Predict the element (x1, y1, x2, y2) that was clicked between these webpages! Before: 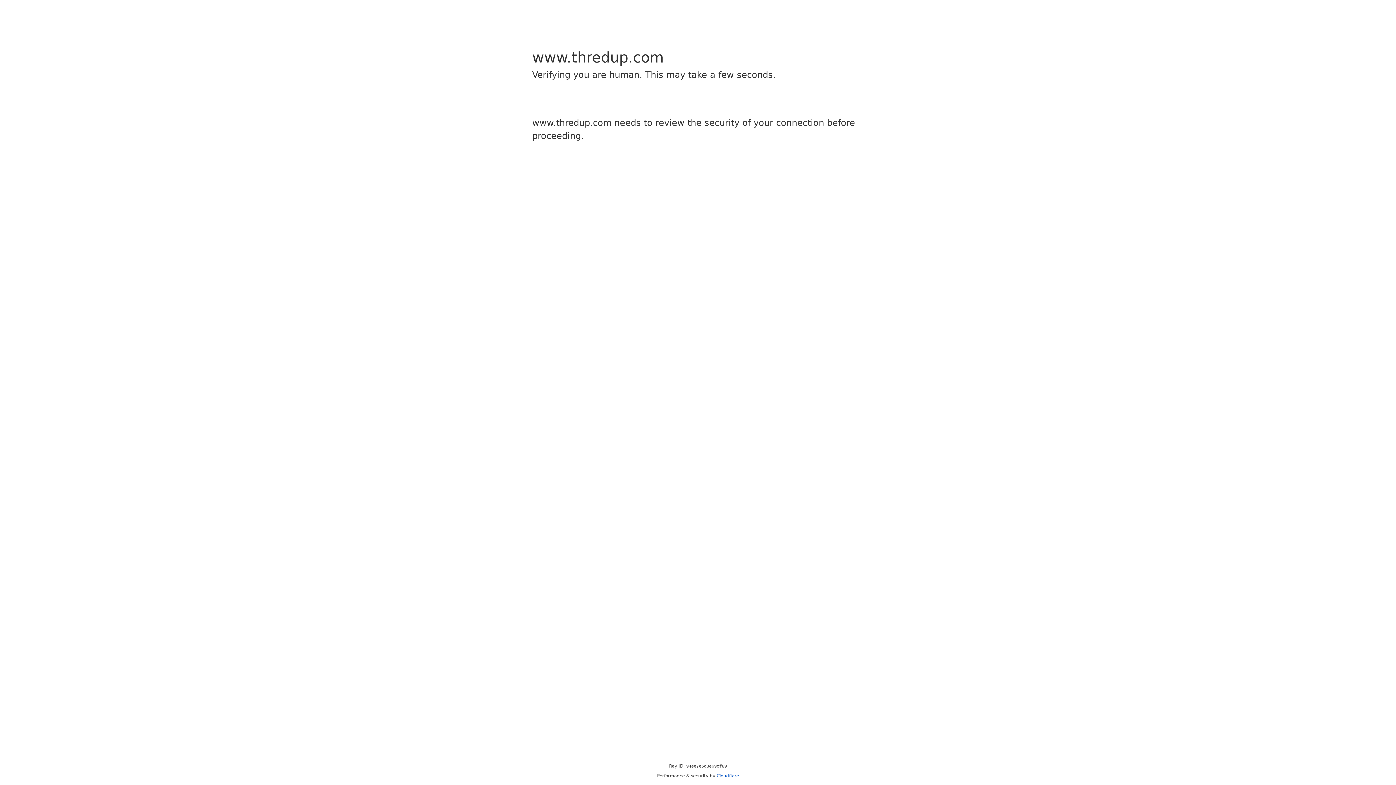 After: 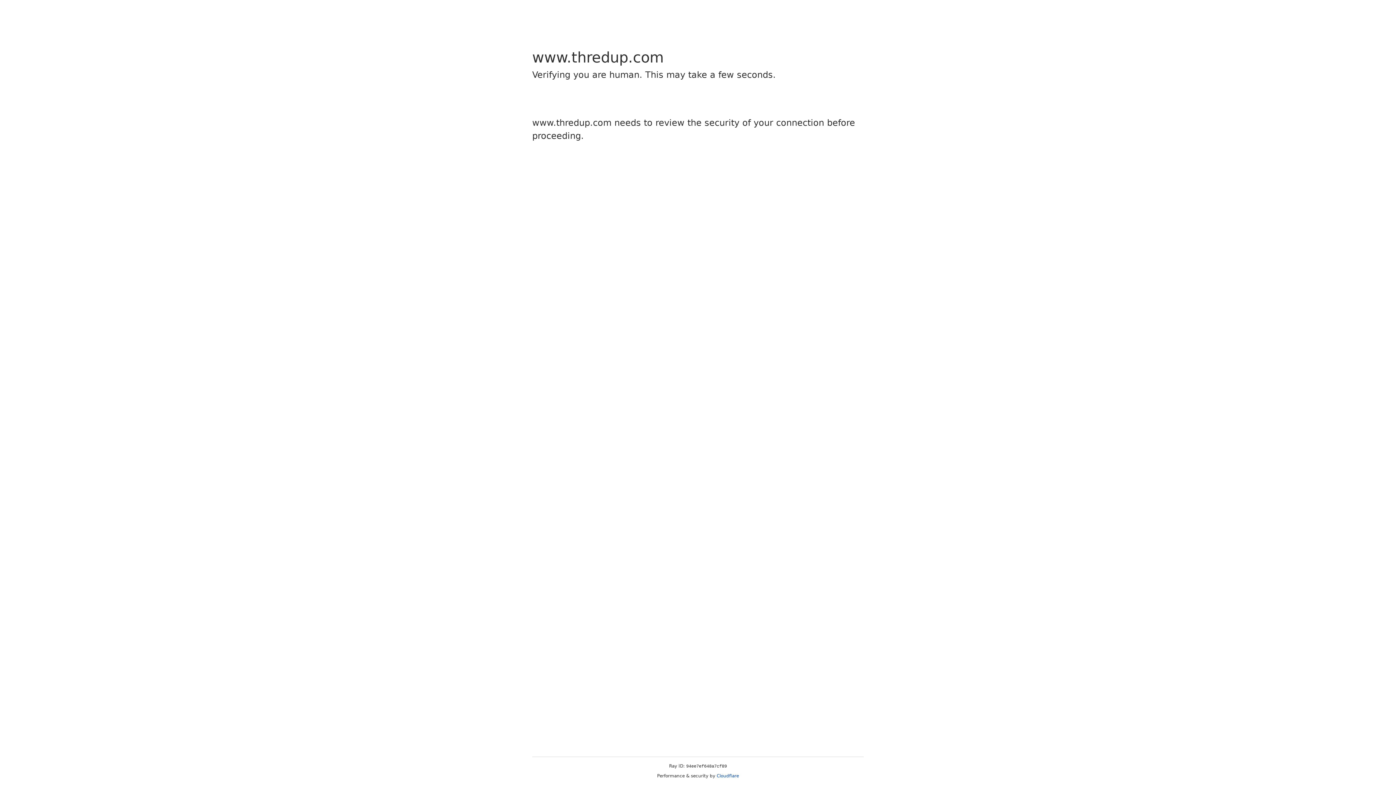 Action: bbox: (716, 773, 739, 778) label: Cloudflare